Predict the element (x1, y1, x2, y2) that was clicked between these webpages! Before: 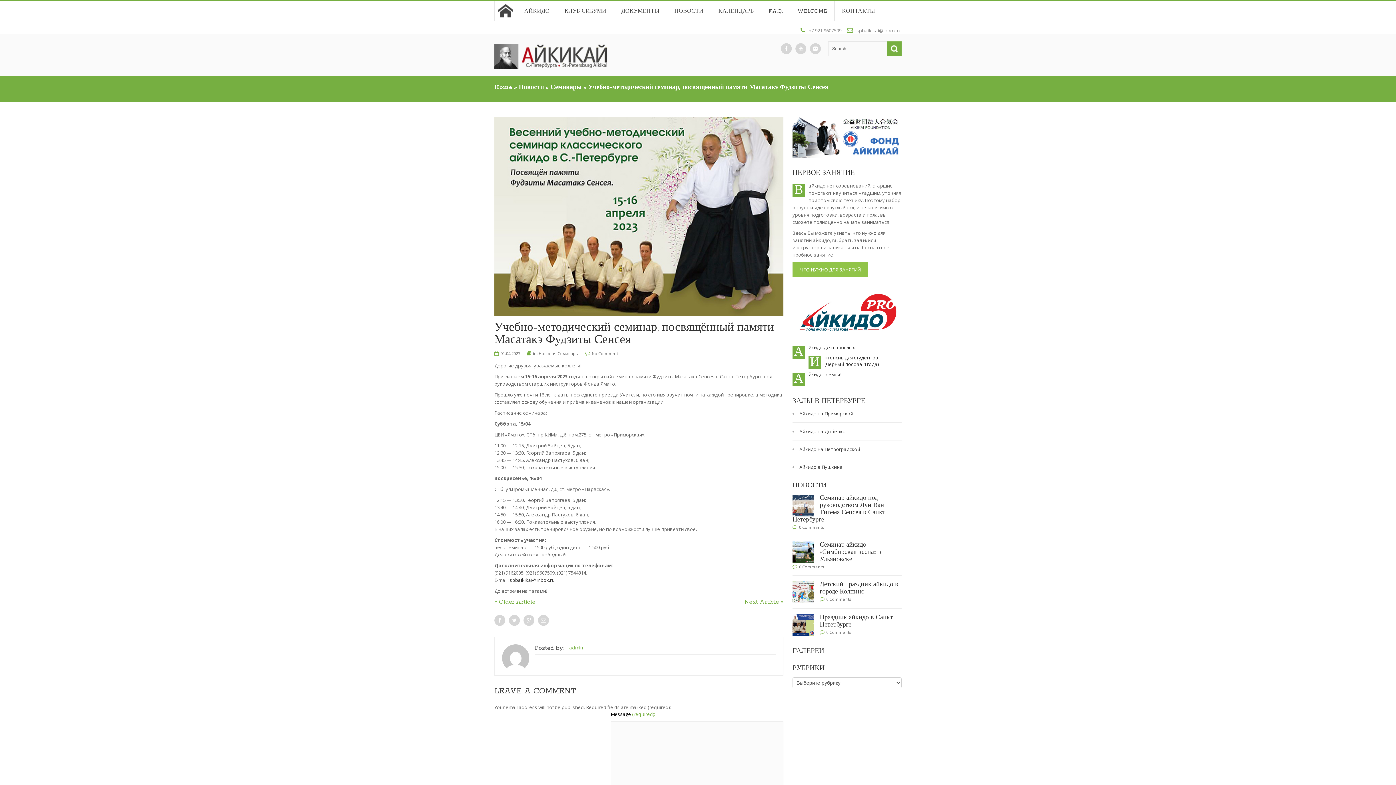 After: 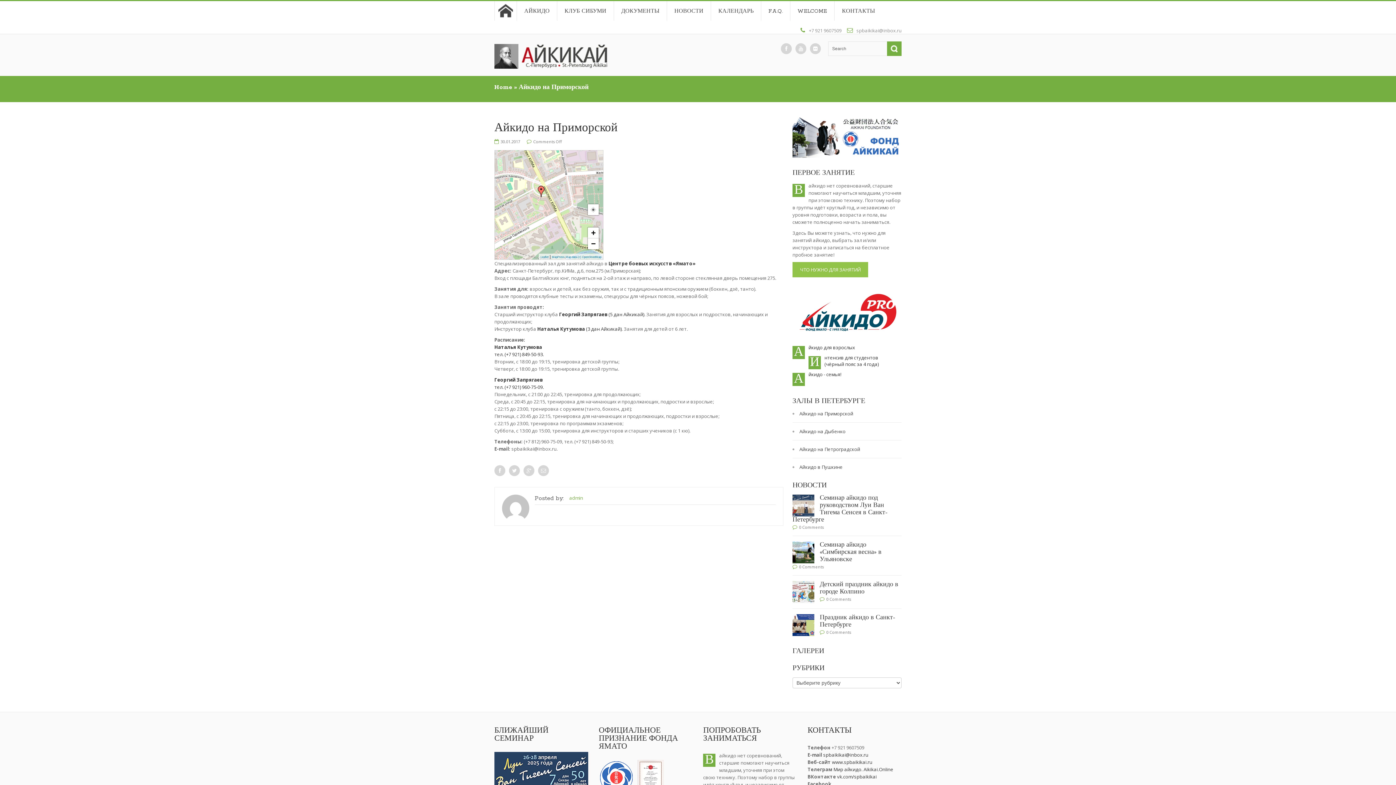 Action: bbox: (799, 410, 853, 417) label: Айкидо на Приморской